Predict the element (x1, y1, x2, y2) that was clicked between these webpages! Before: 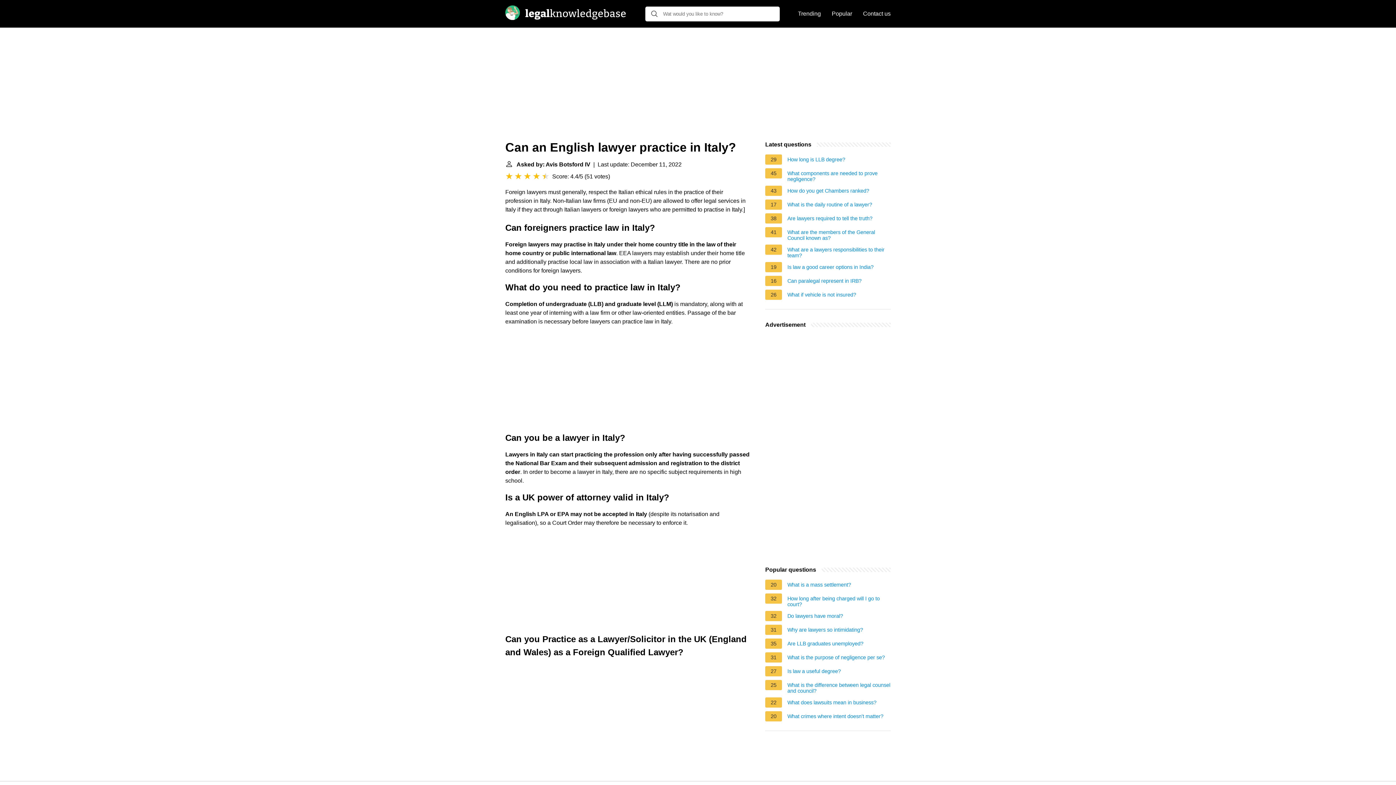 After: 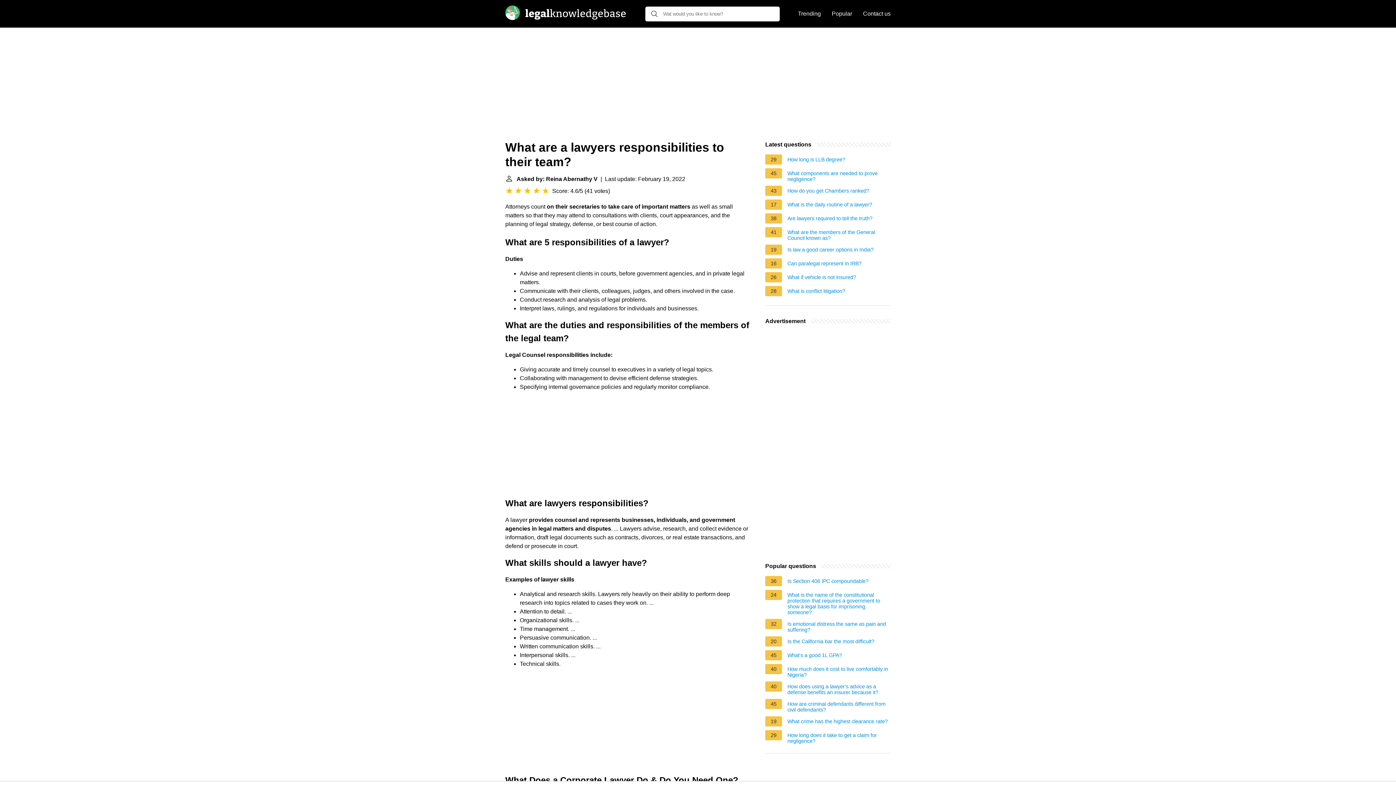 Action: label: What are a lawyers responsibilities to their team? bbox: (787, 246, 890, 258)